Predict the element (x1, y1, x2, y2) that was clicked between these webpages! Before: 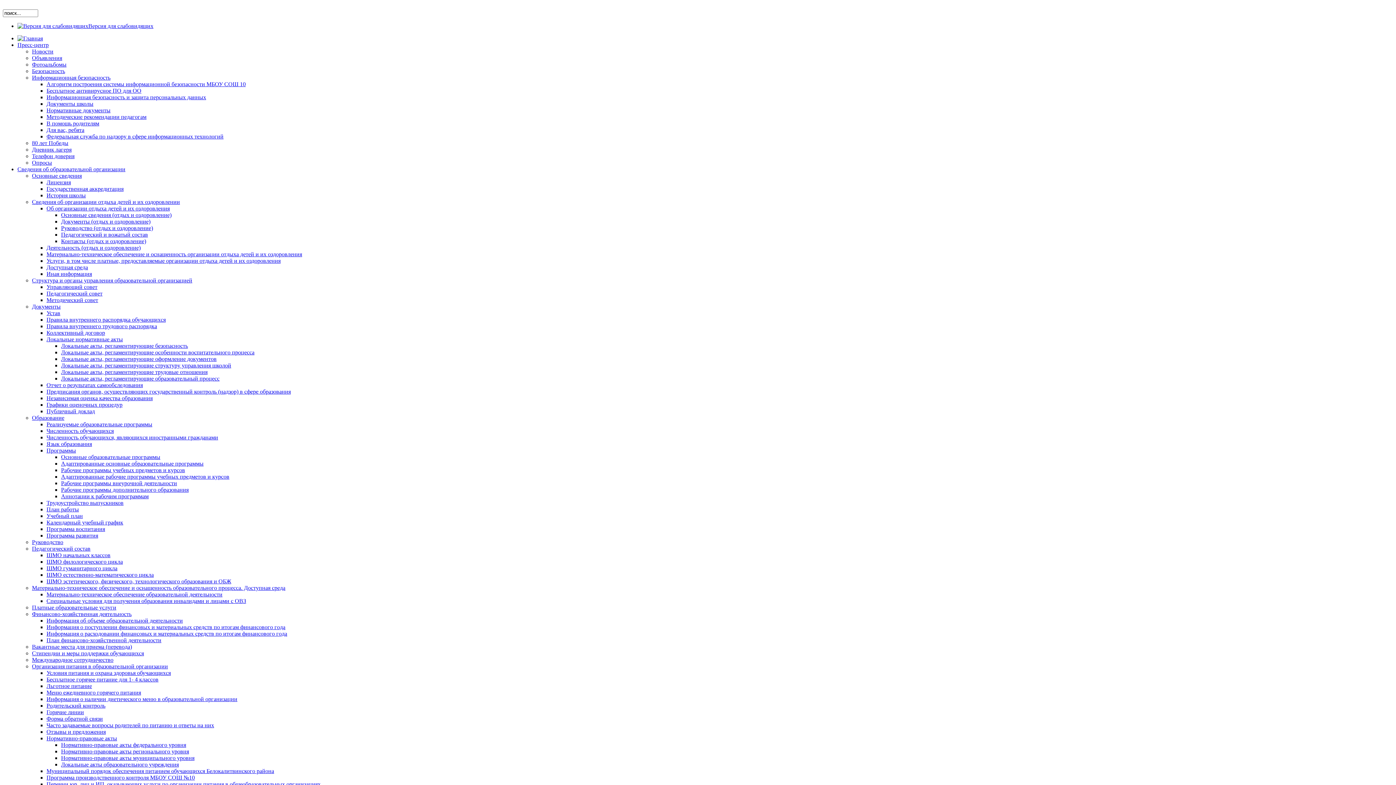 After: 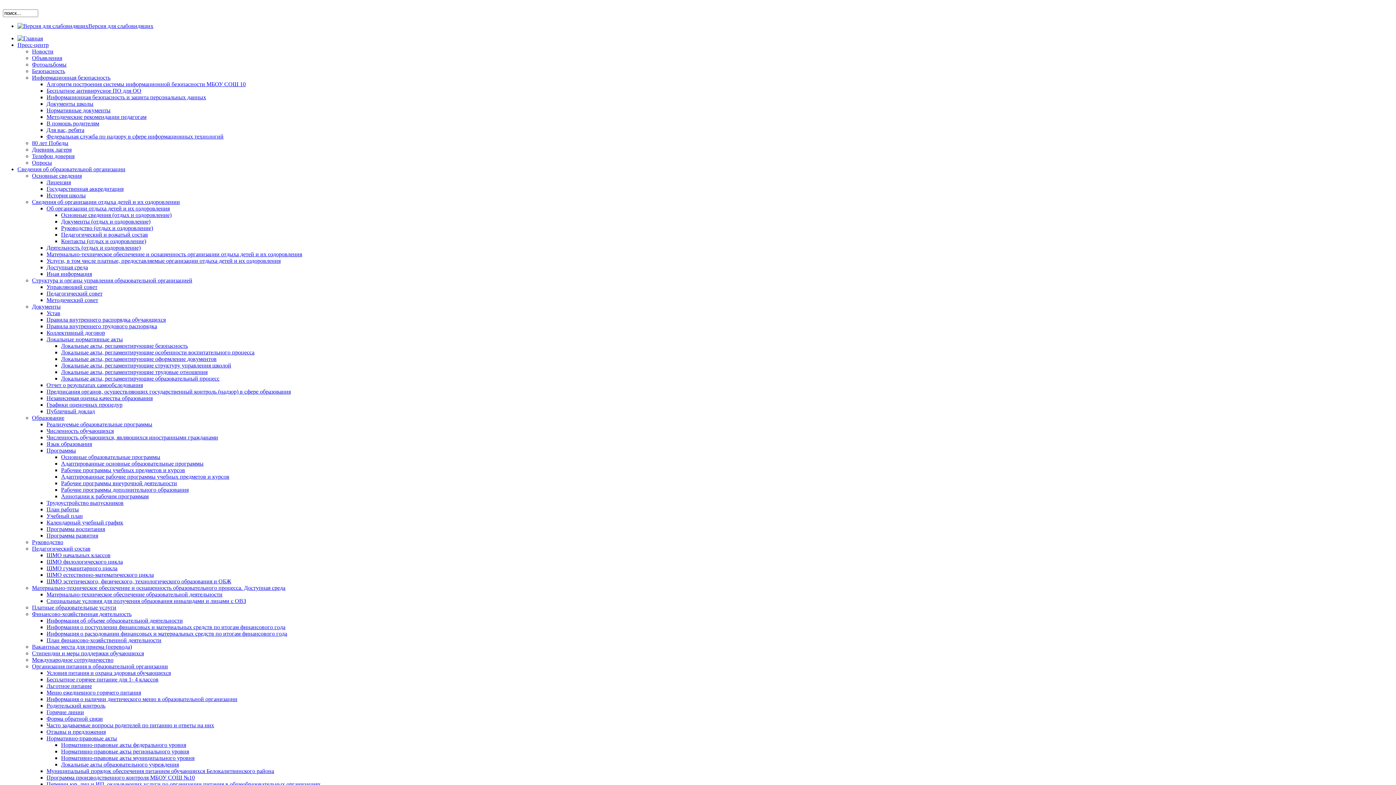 Action: bbox: (61, 473, 229, 480) label: Адаптированные рабочие программы учебных предметов и курсов